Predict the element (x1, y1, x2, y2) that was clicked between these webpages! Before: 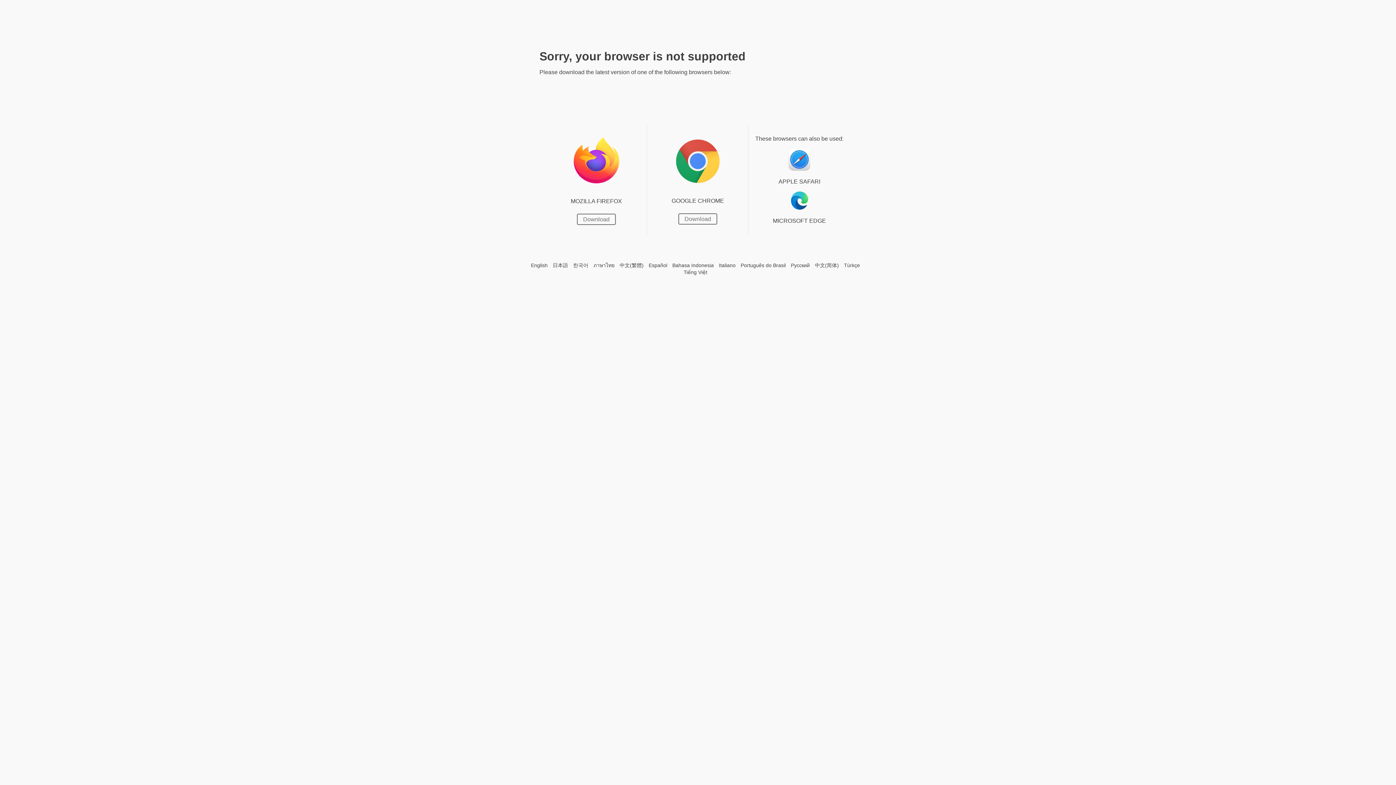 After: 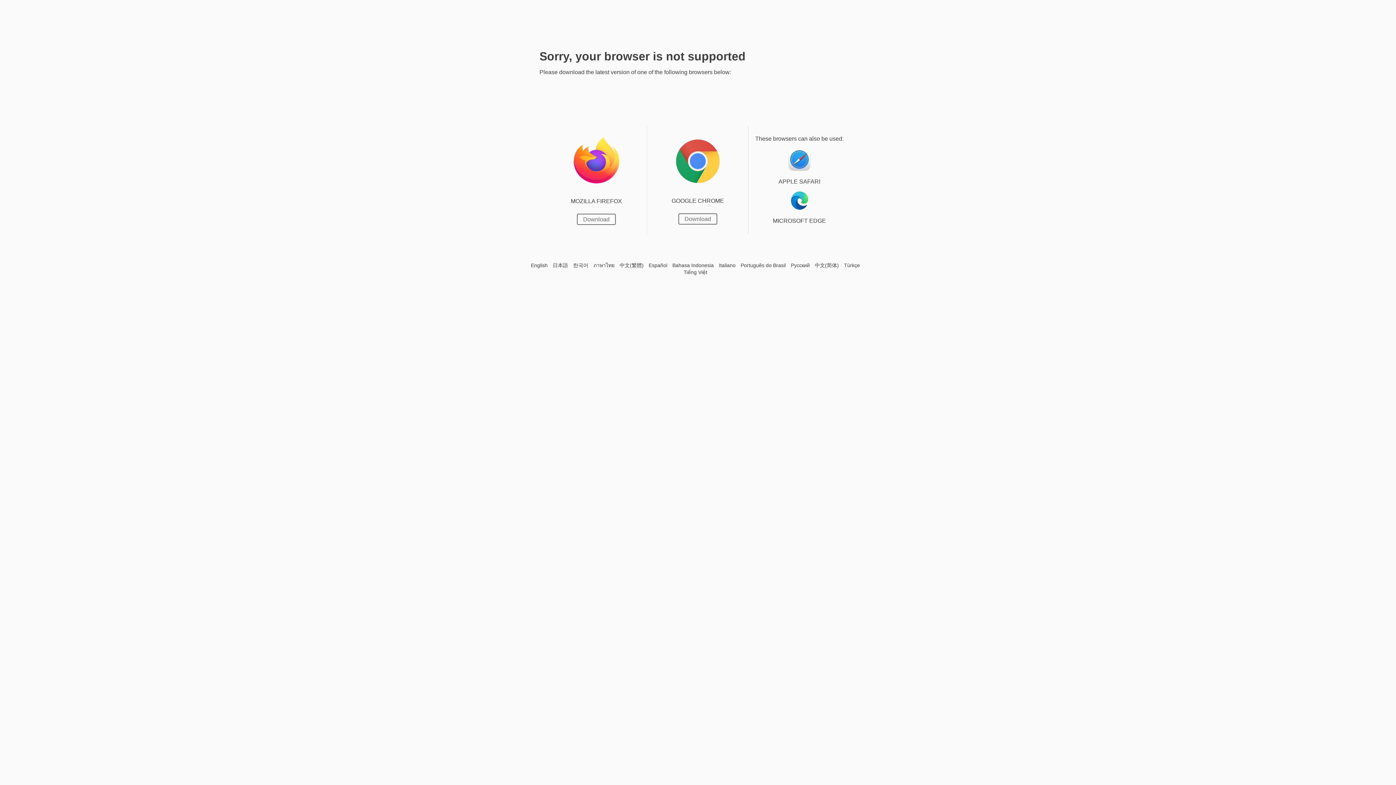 Action: label: Bahasa Indonesia bbox: (672, 262, 714, 268)